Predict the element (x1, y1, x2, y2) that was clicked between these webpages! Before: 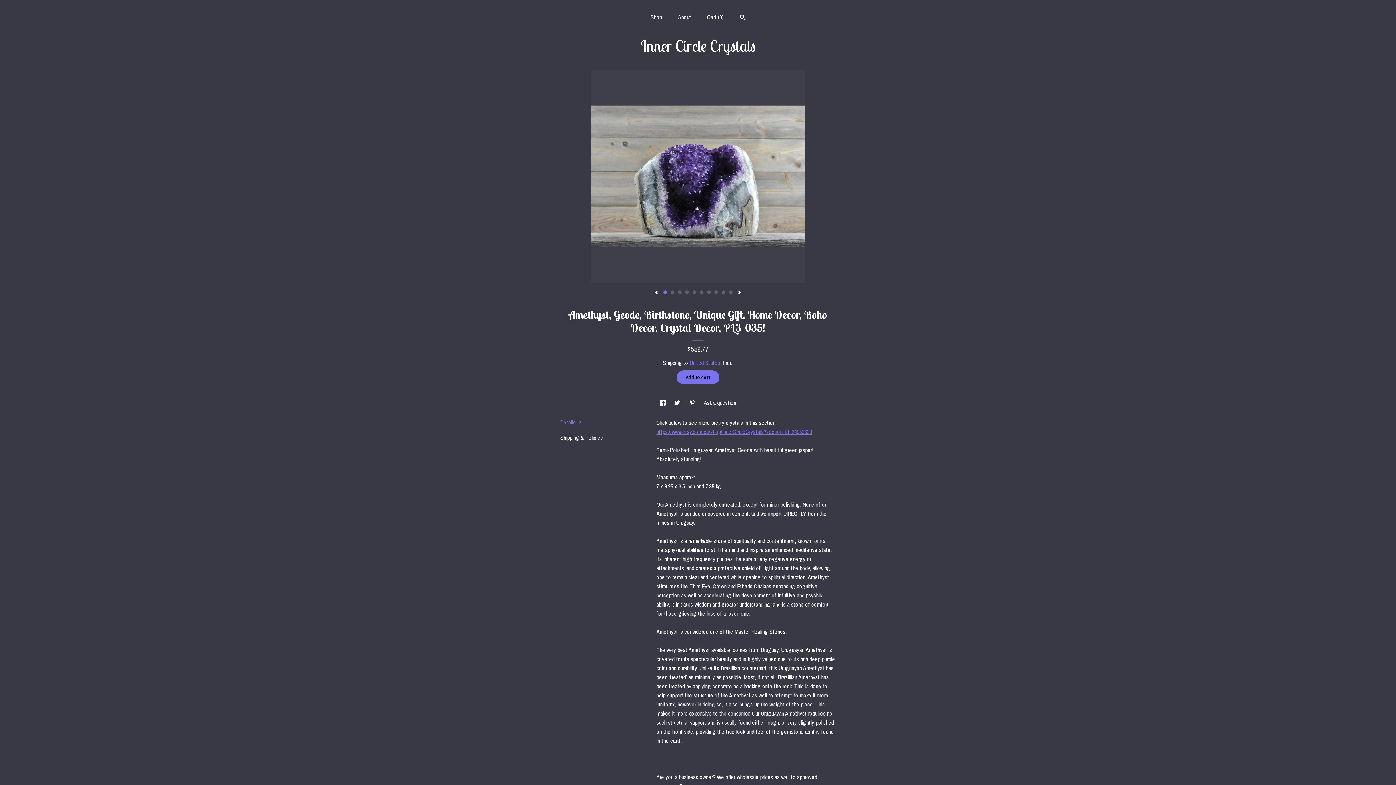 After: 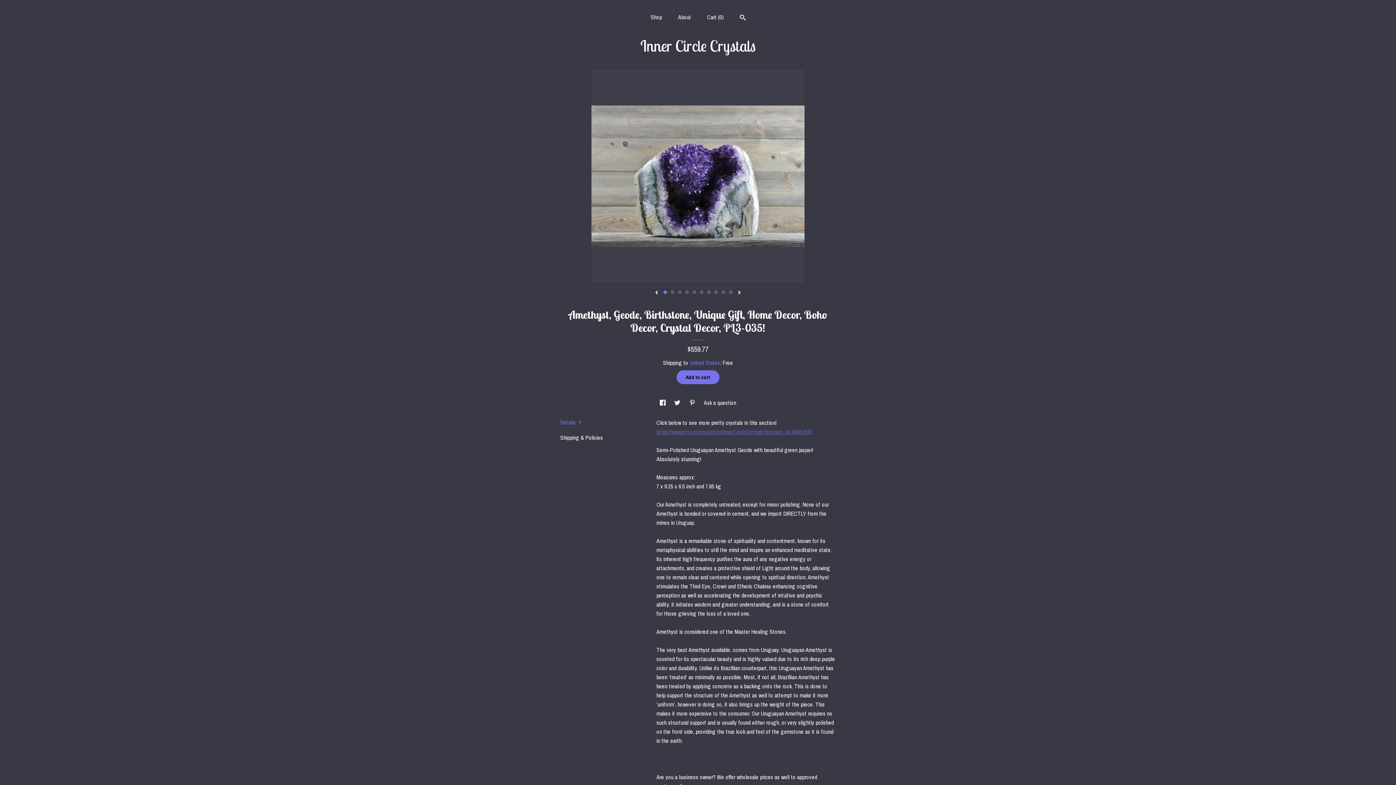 Action: label: https://www.etsy.com/ca/shop/InnerCircleCrystals?section_id=24953633 bbox: (656, 427, 812, 435)